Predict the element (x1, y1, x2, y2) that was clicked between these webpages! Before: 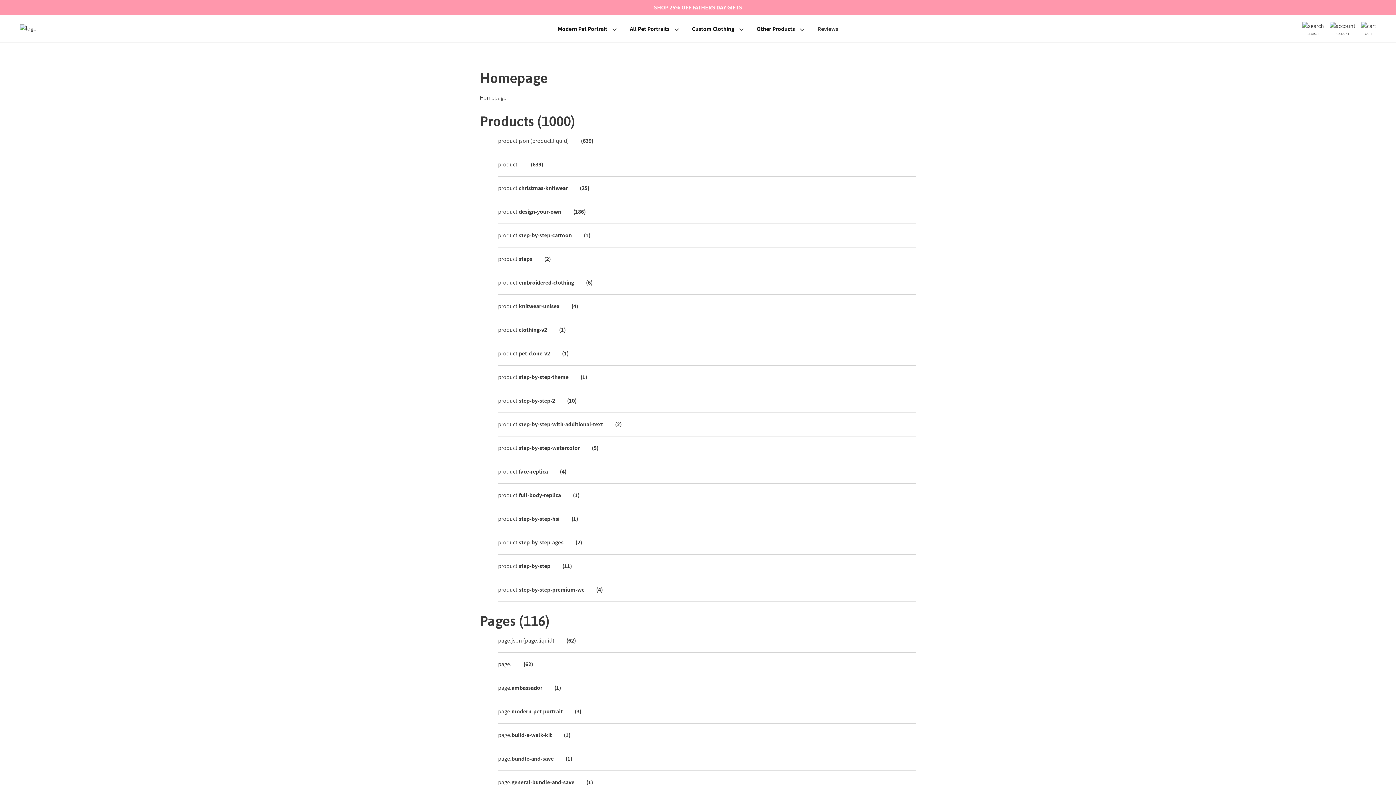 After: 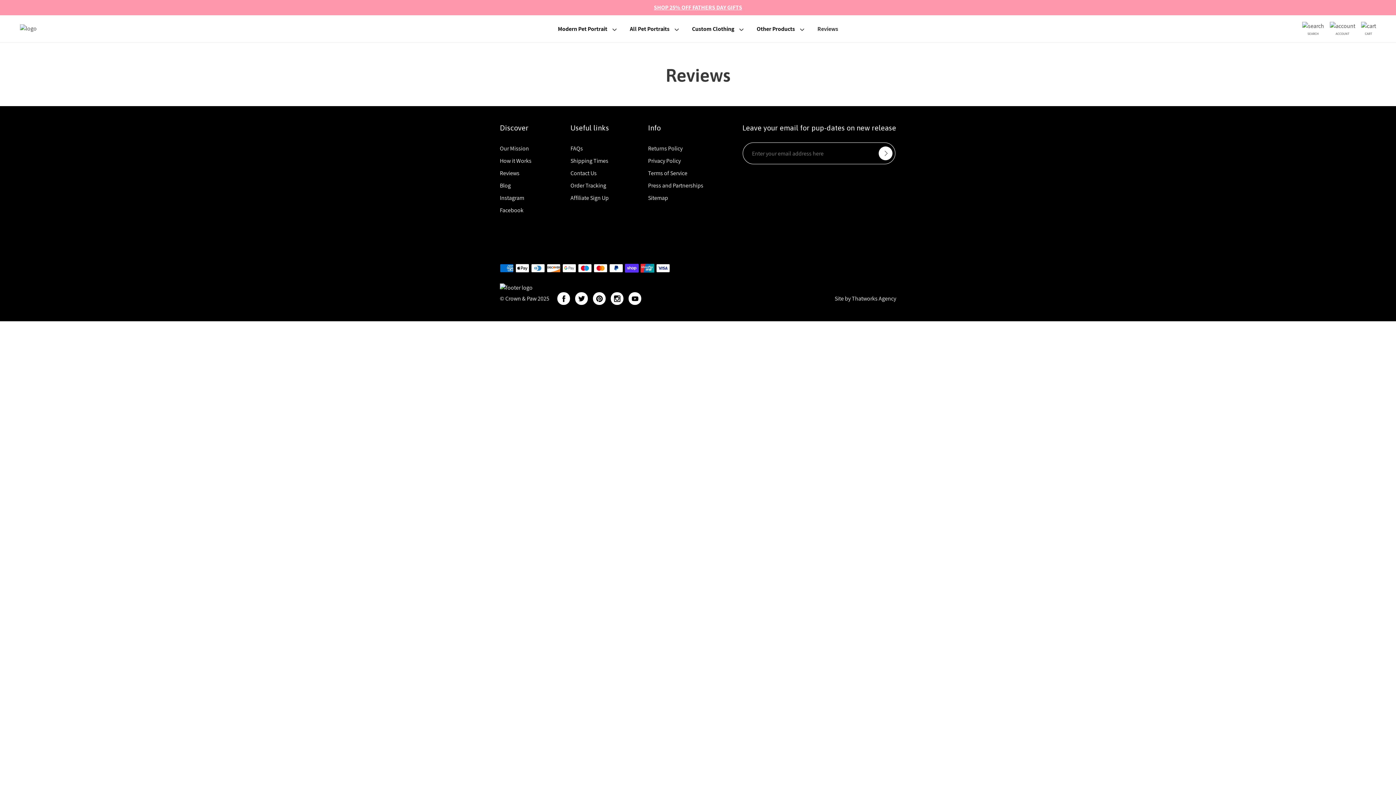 Action: label: Reviews bbox: (806, 15, 849, 42)